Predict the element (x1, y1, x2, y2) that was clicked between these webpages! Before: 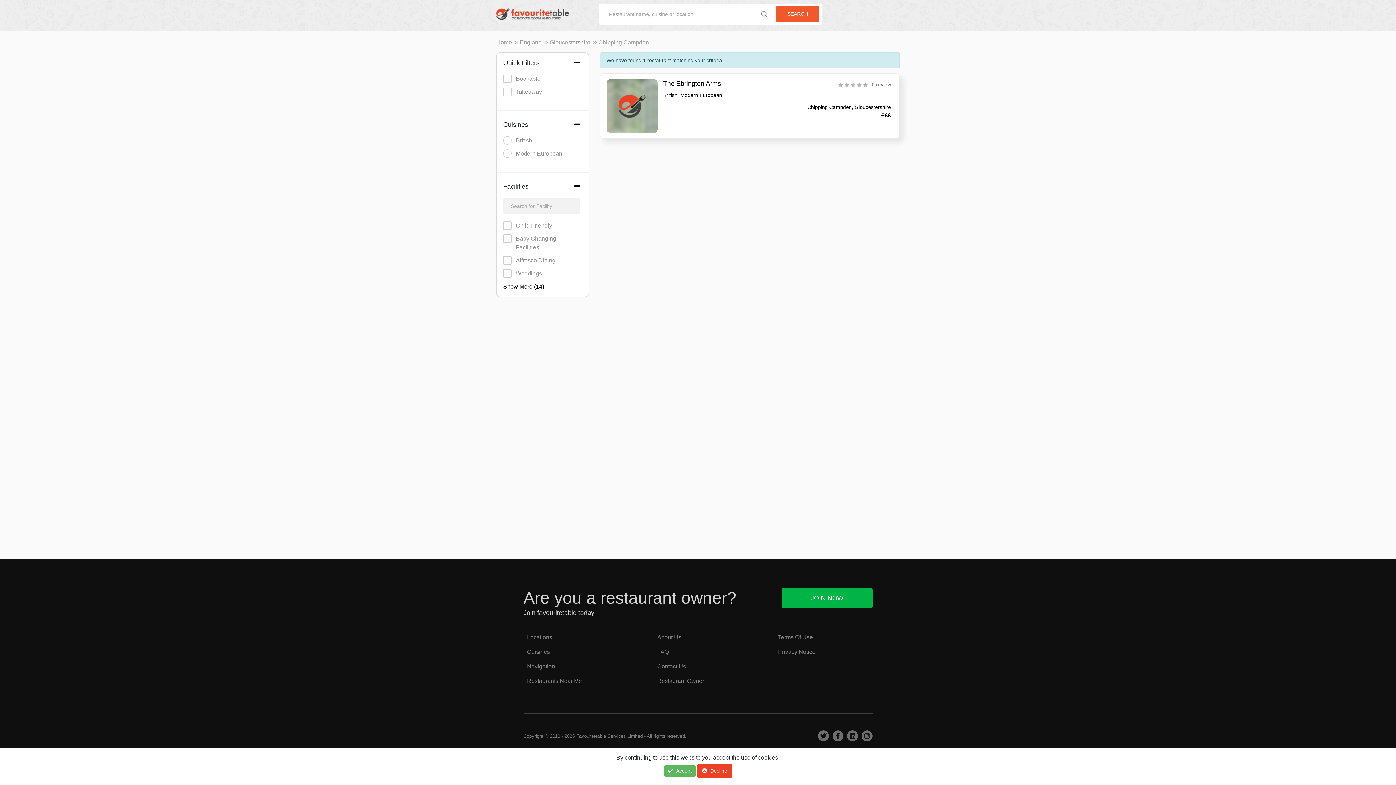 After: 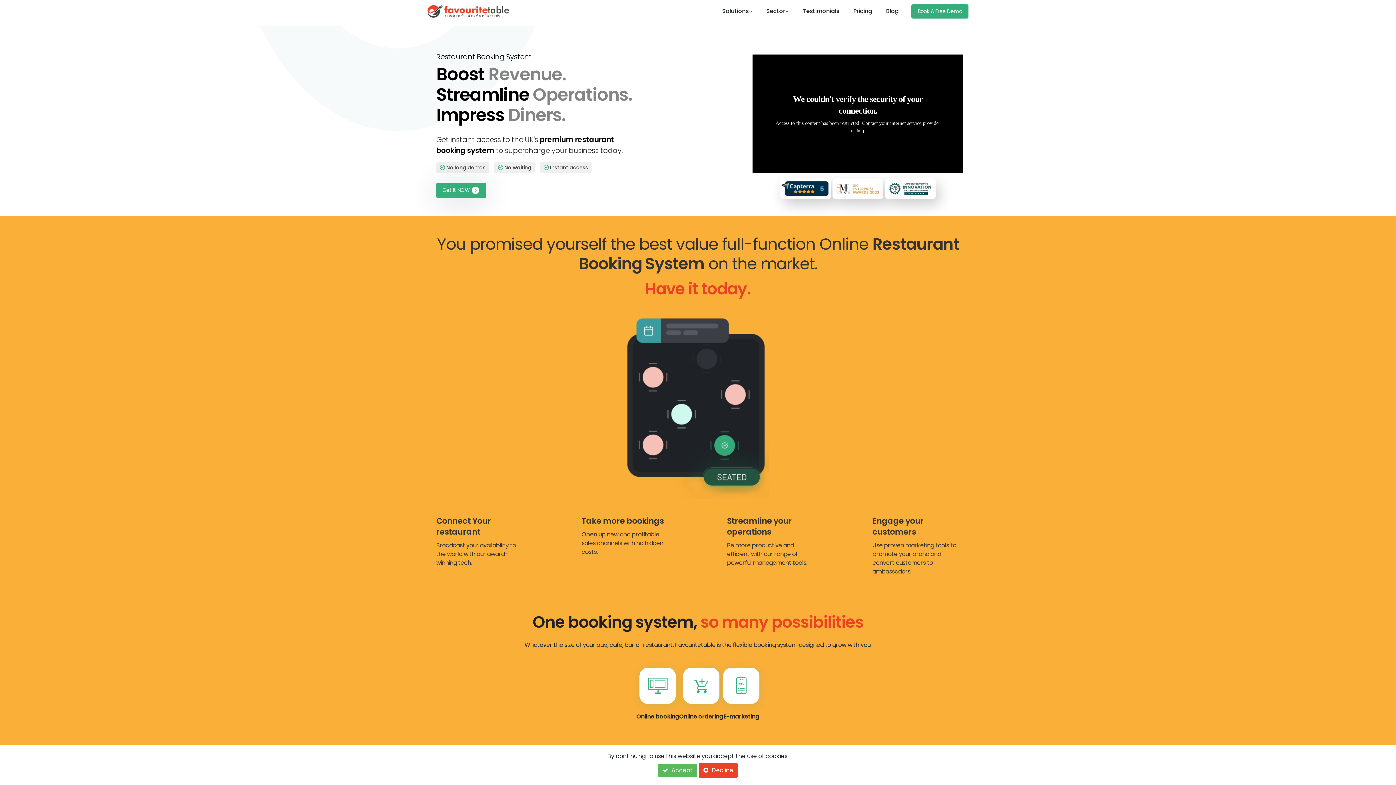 Action: label: JOIN NOW bbox: (781, 588, 872, 608)